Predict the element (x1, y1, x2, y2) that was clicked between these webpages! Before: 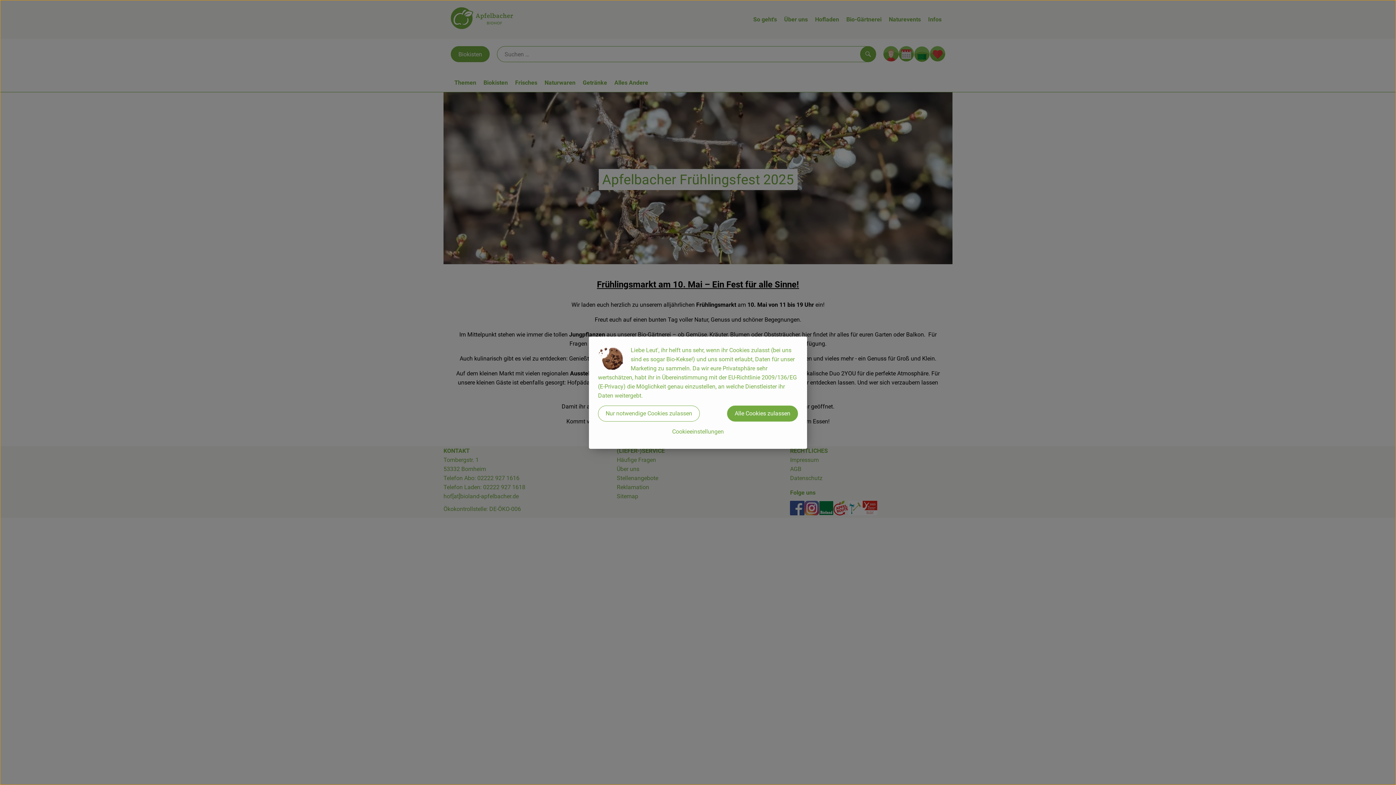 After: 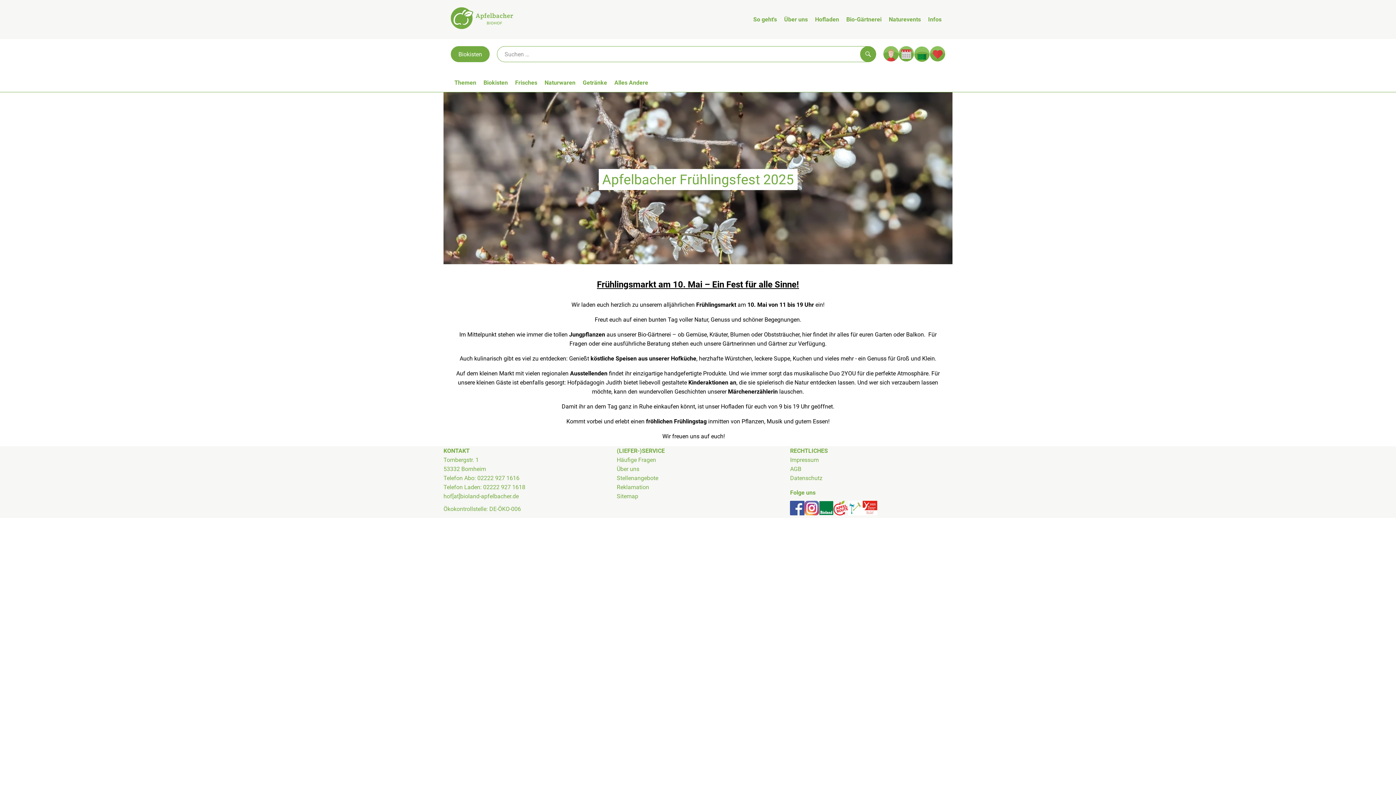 Action: label: Nur notwendige Cookies zulassen bbox: (598, 405, 700, 421)